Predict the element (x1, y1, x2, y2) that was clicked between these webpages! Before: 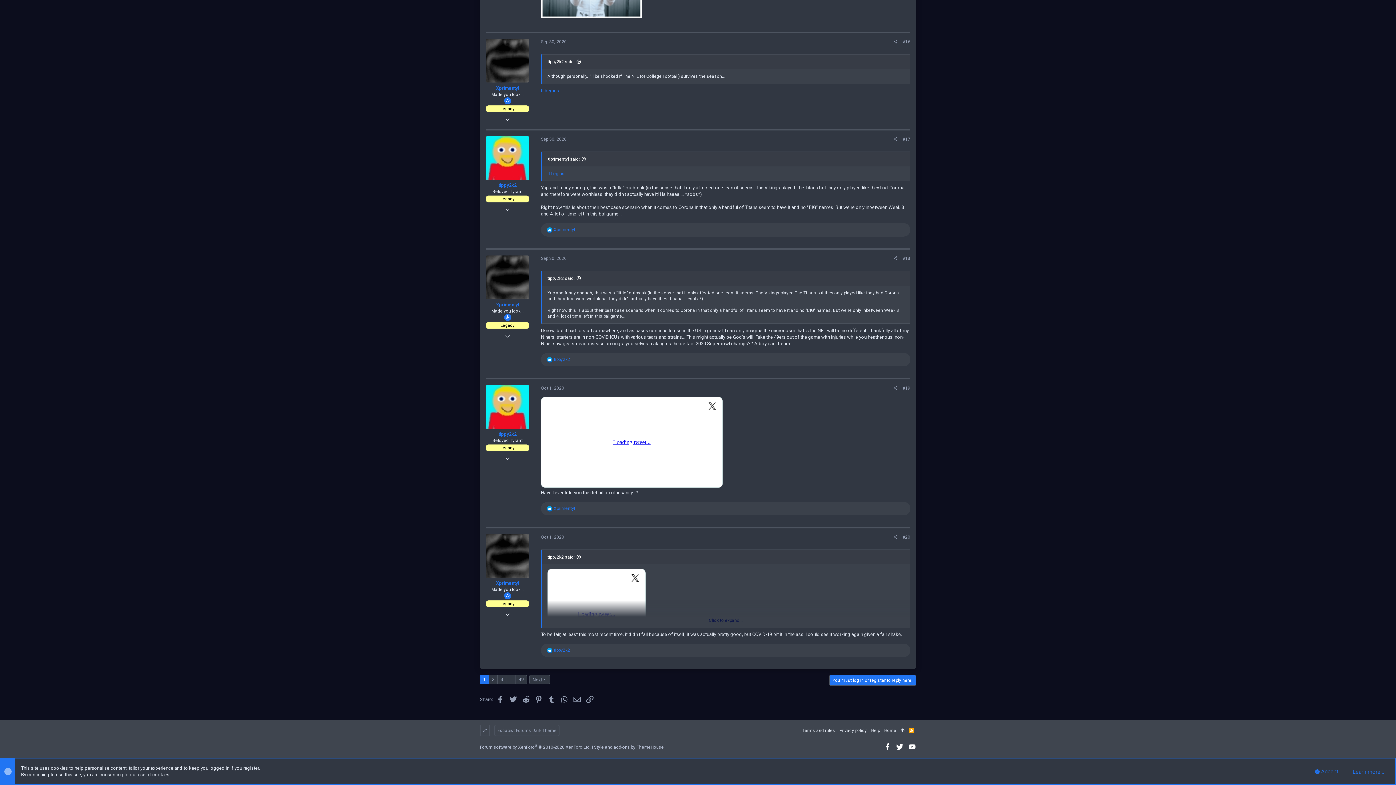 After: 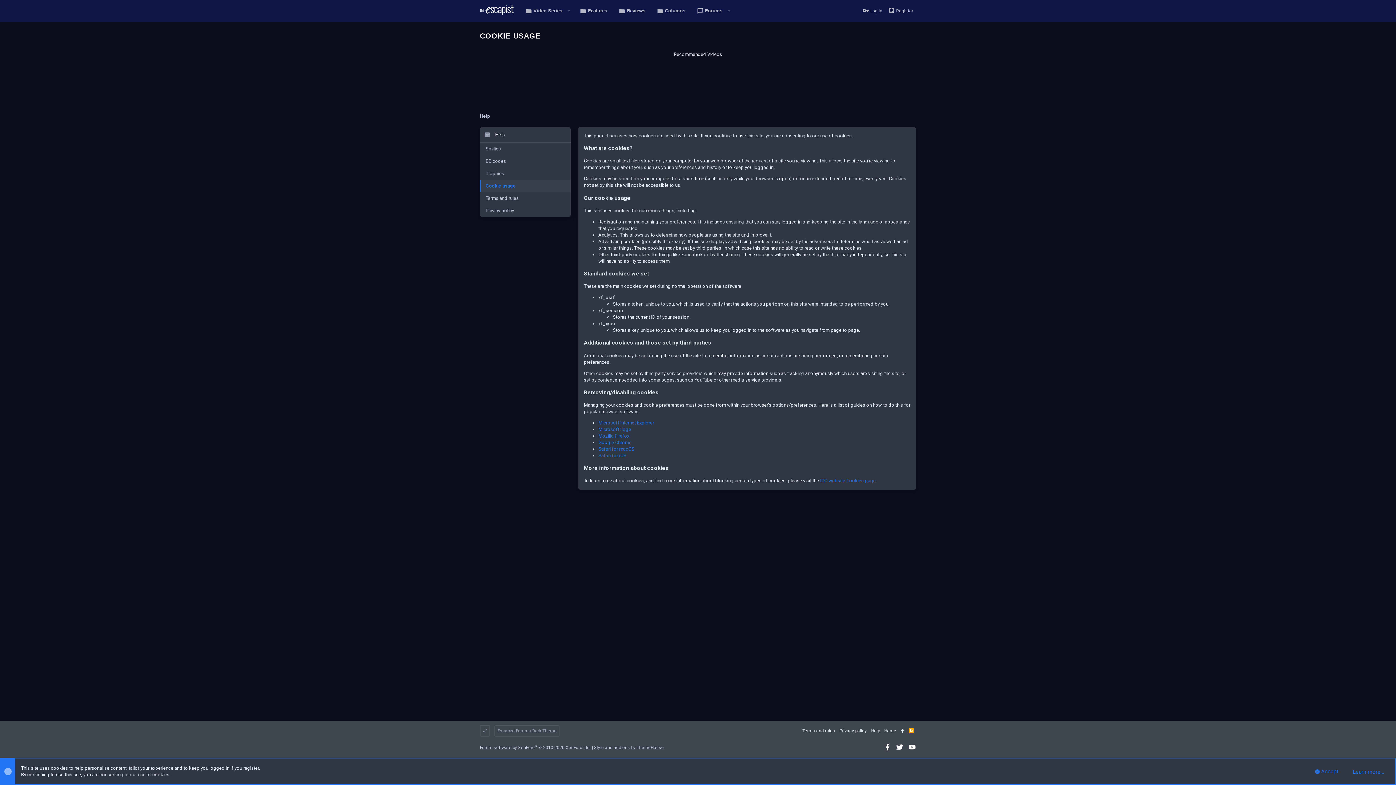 Action: bbox: (1347, 766, 1389, 778) label: Learn more…